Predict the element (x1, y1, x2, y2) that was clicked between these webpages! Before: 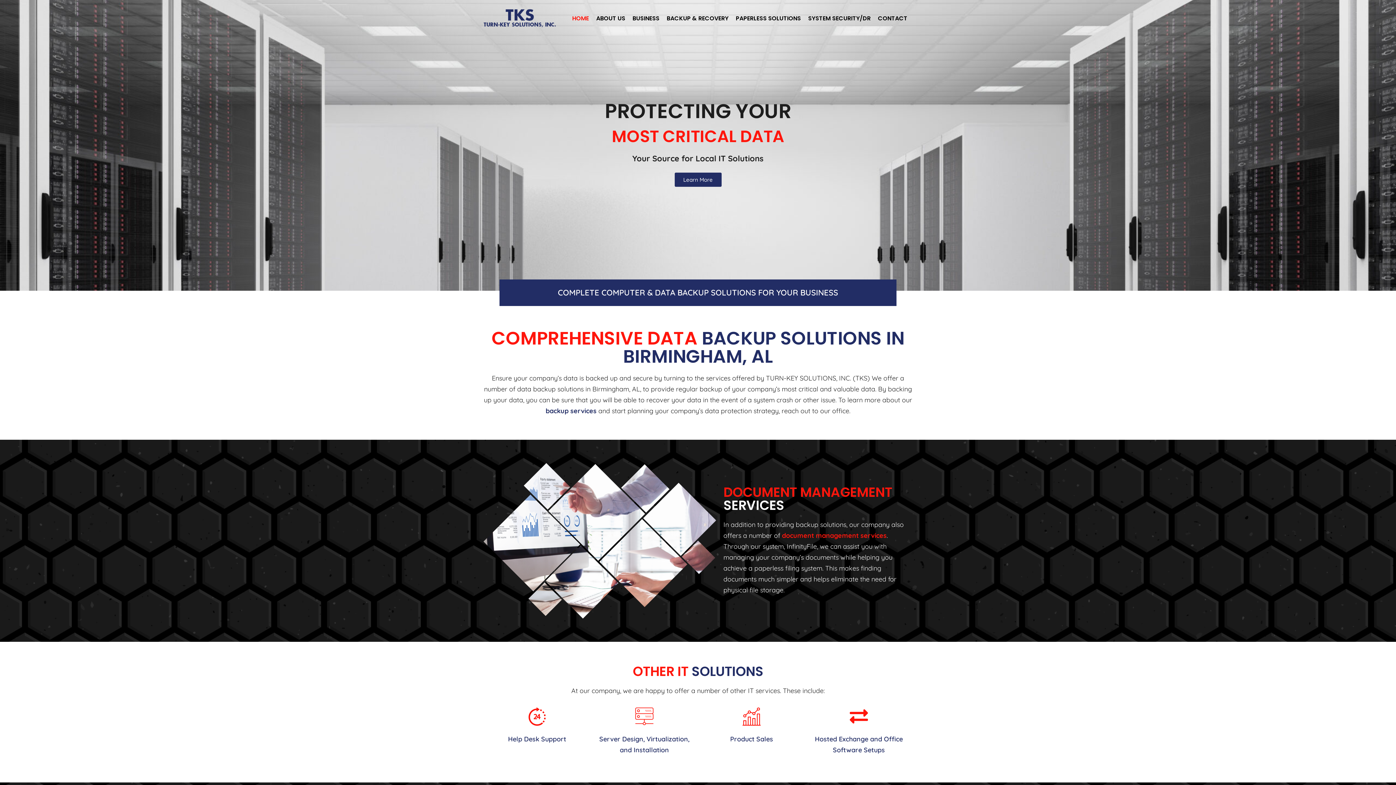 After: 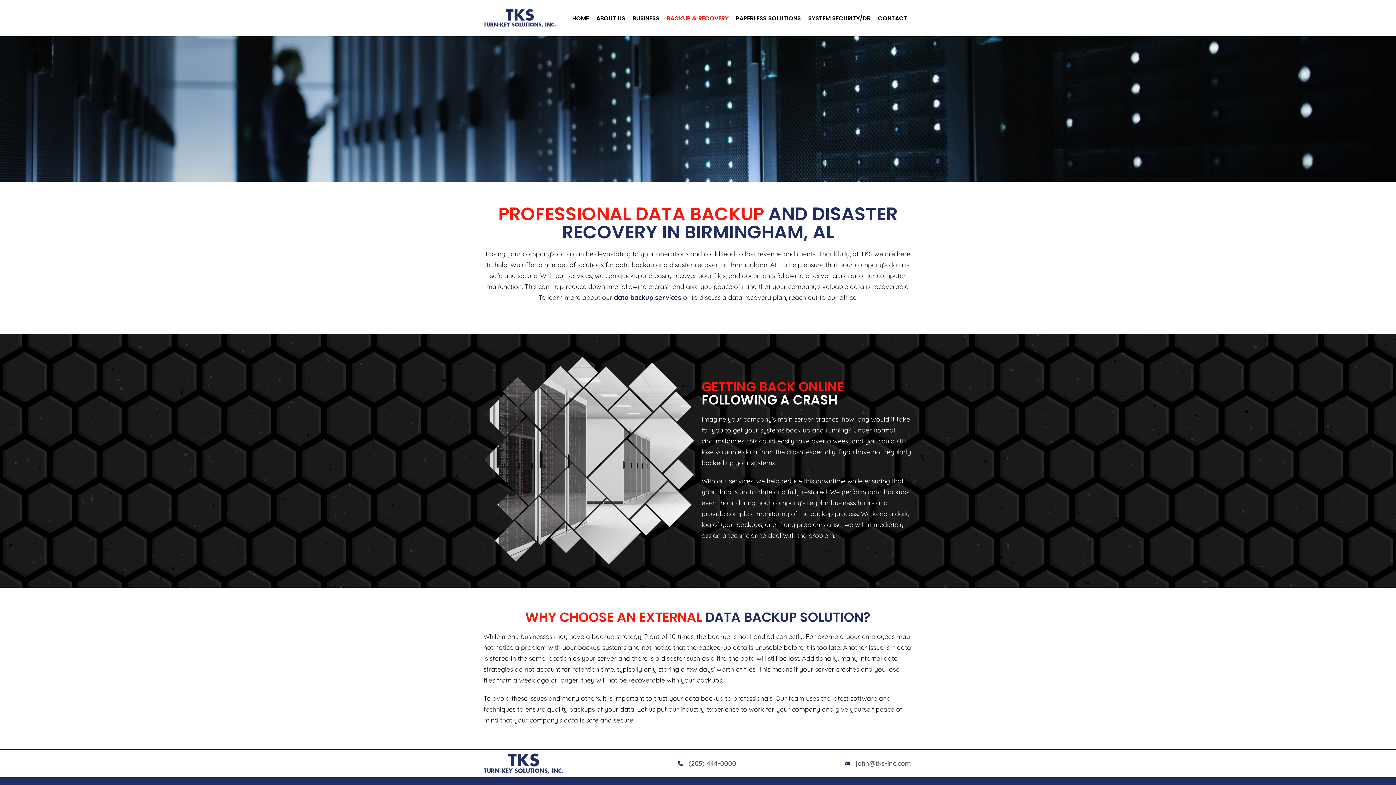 Action: label: backup services bbox: (545, 407, 596, 415)